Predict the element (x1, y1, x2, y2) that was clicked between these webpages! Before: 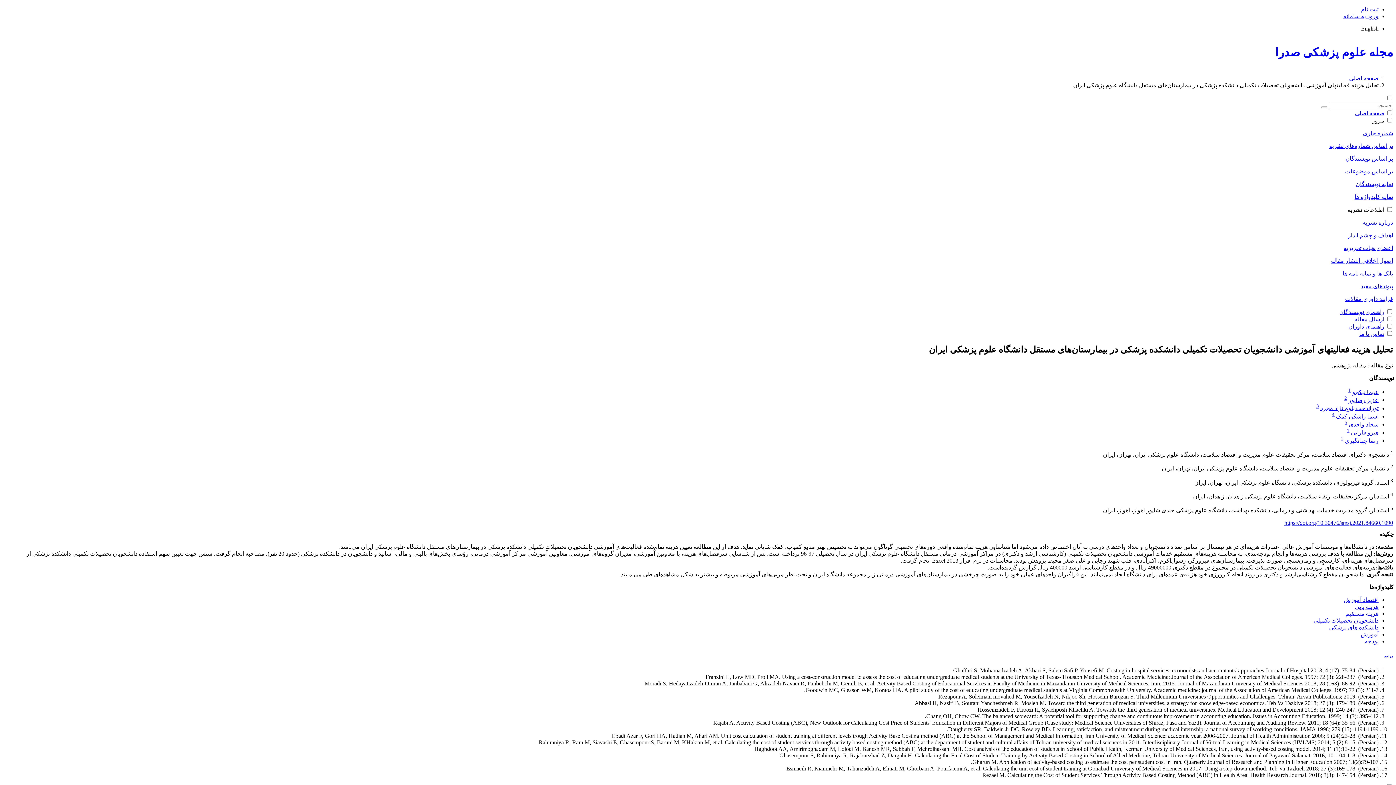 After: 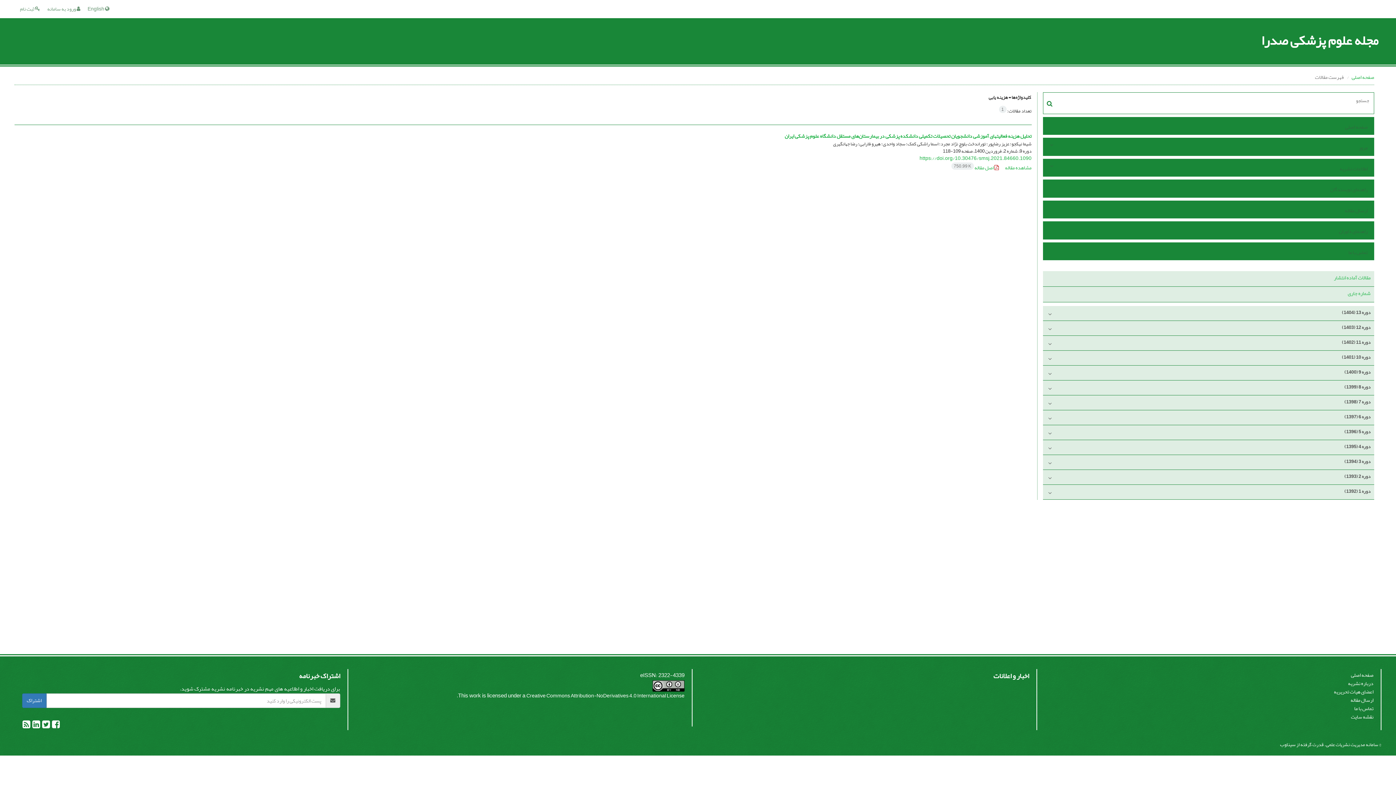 Action: bbox: (1355, 603, 1378, 610) label: هزینه یابی